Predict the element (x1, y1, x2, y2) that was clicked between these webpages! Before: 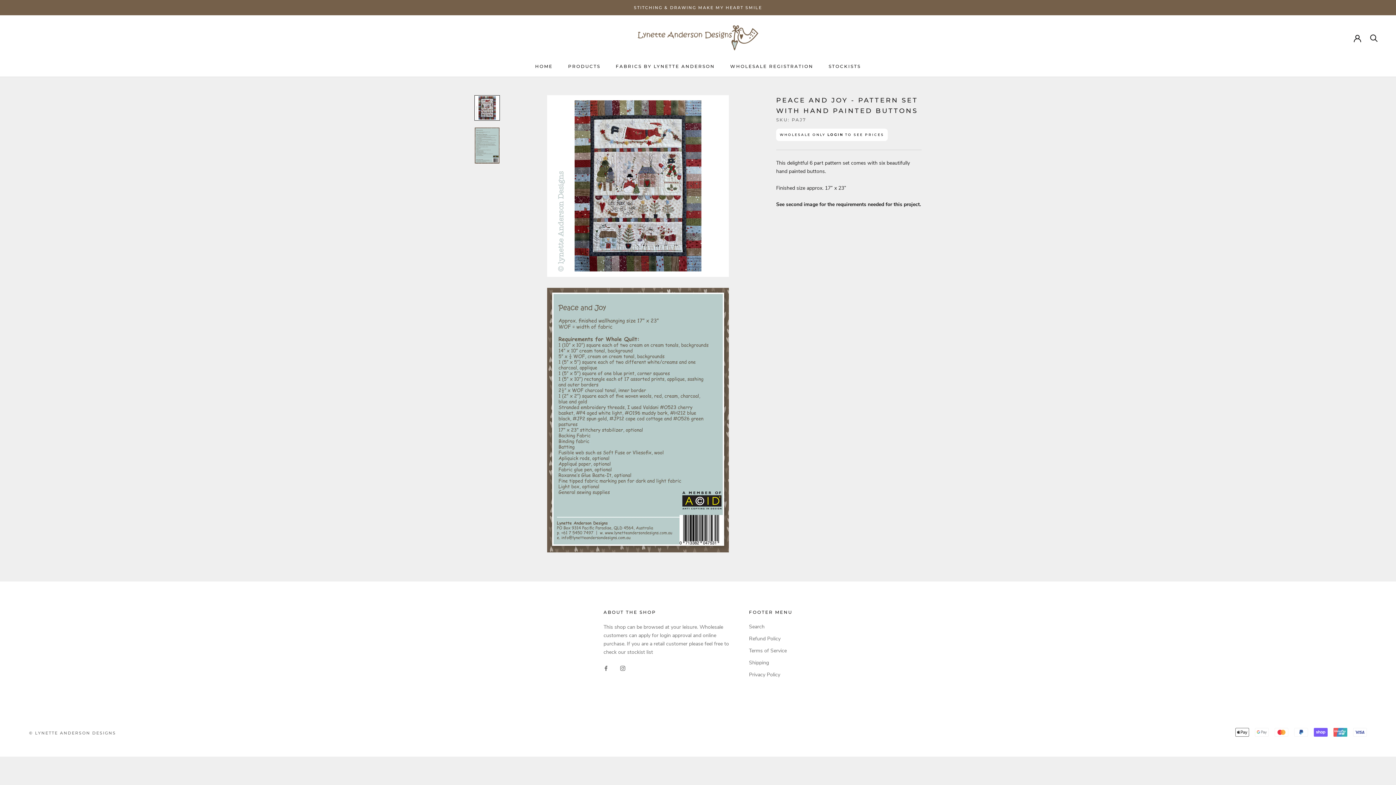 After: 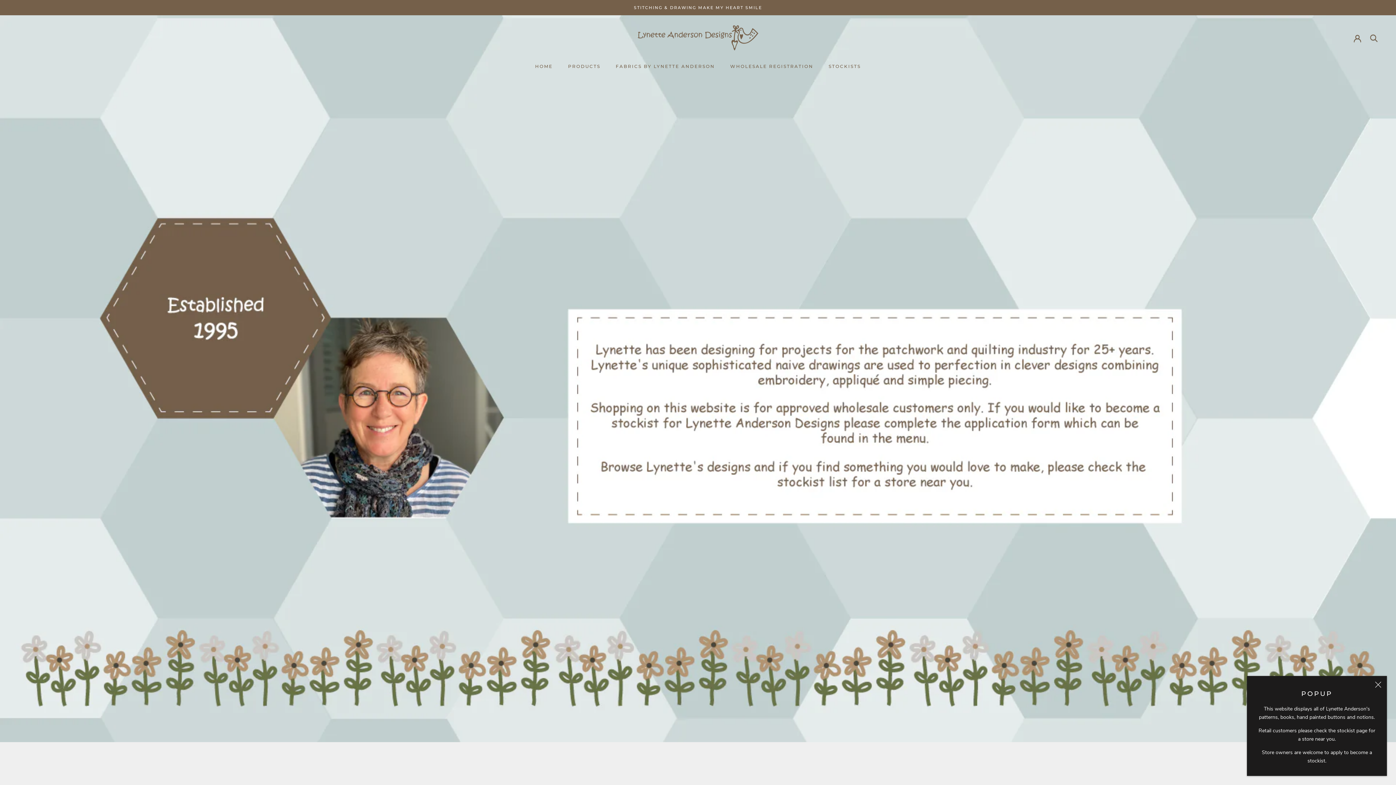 Action: bbox: (634, 21, 761, 53)